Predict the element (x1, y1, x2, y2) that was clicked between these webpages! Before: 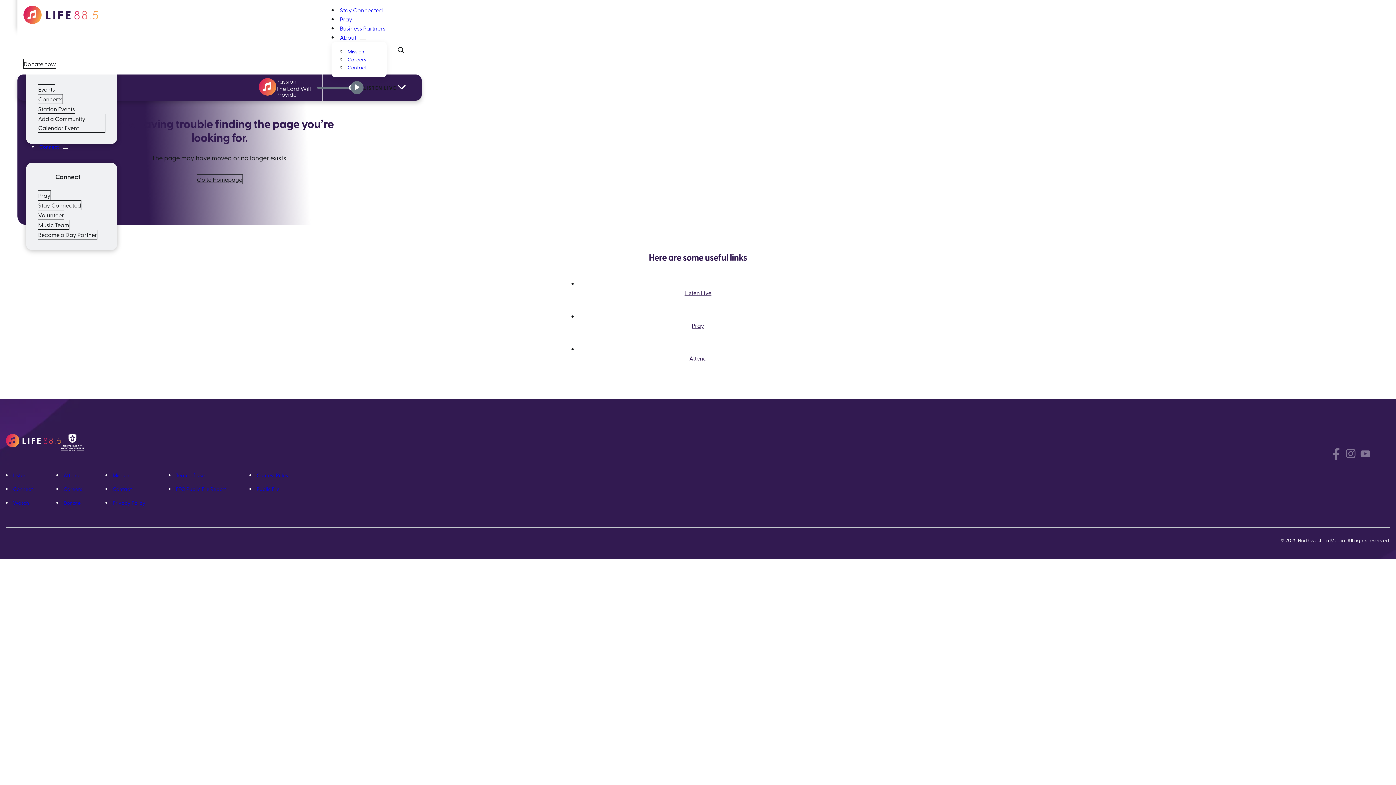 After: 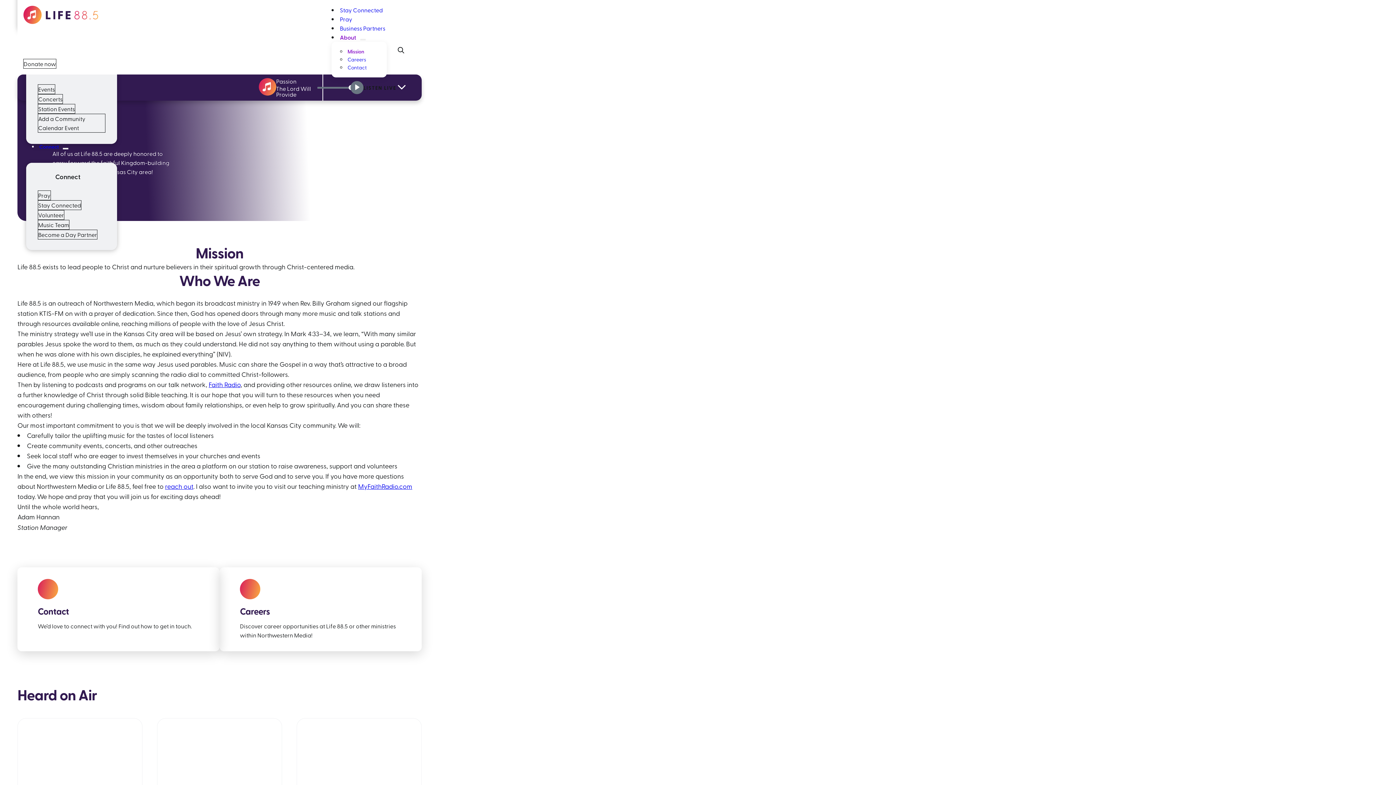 Action: label: Mission bbox: (112, 472, 129, 478)